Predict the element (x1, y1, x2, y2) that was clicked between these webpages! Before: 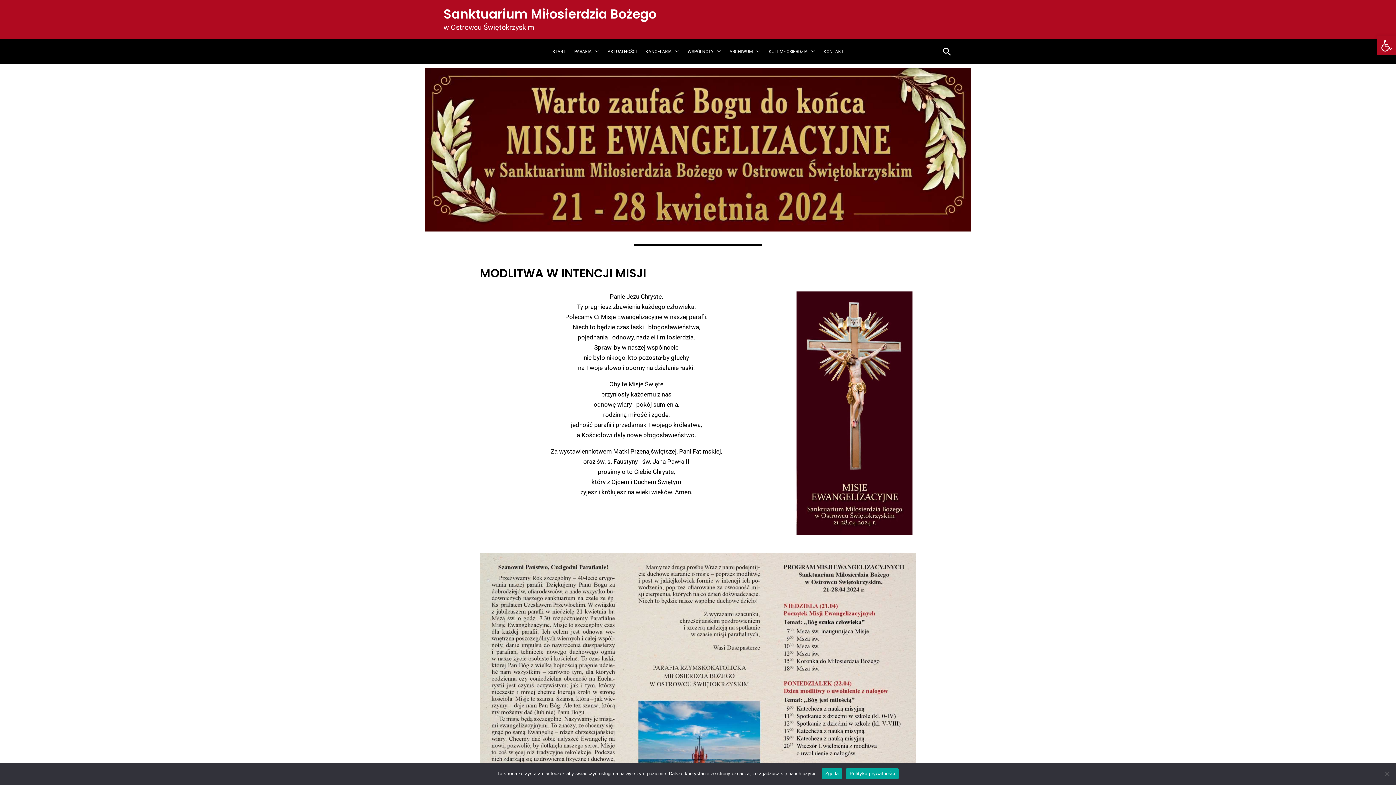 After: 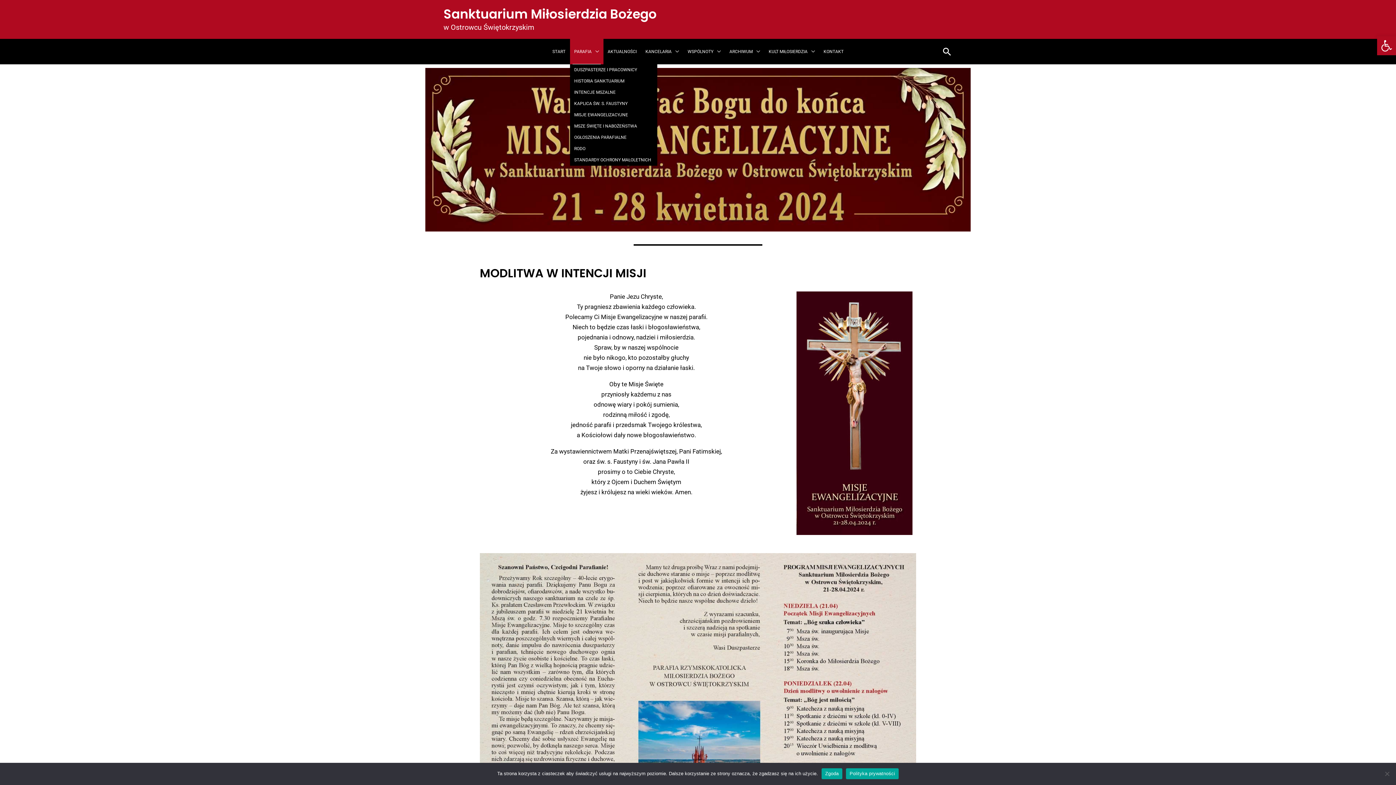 Action: label: PARAFIA bbox: (570, 38, 603, 64)